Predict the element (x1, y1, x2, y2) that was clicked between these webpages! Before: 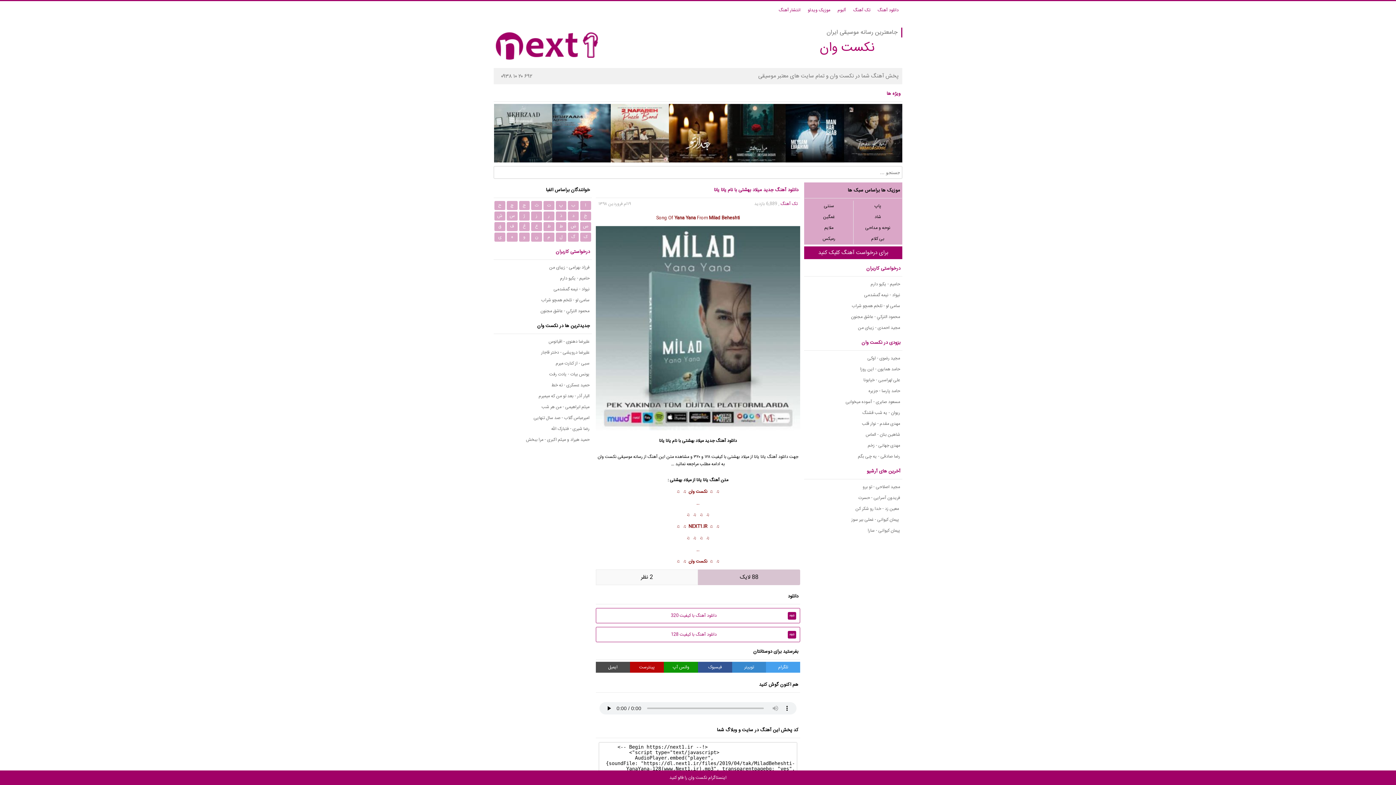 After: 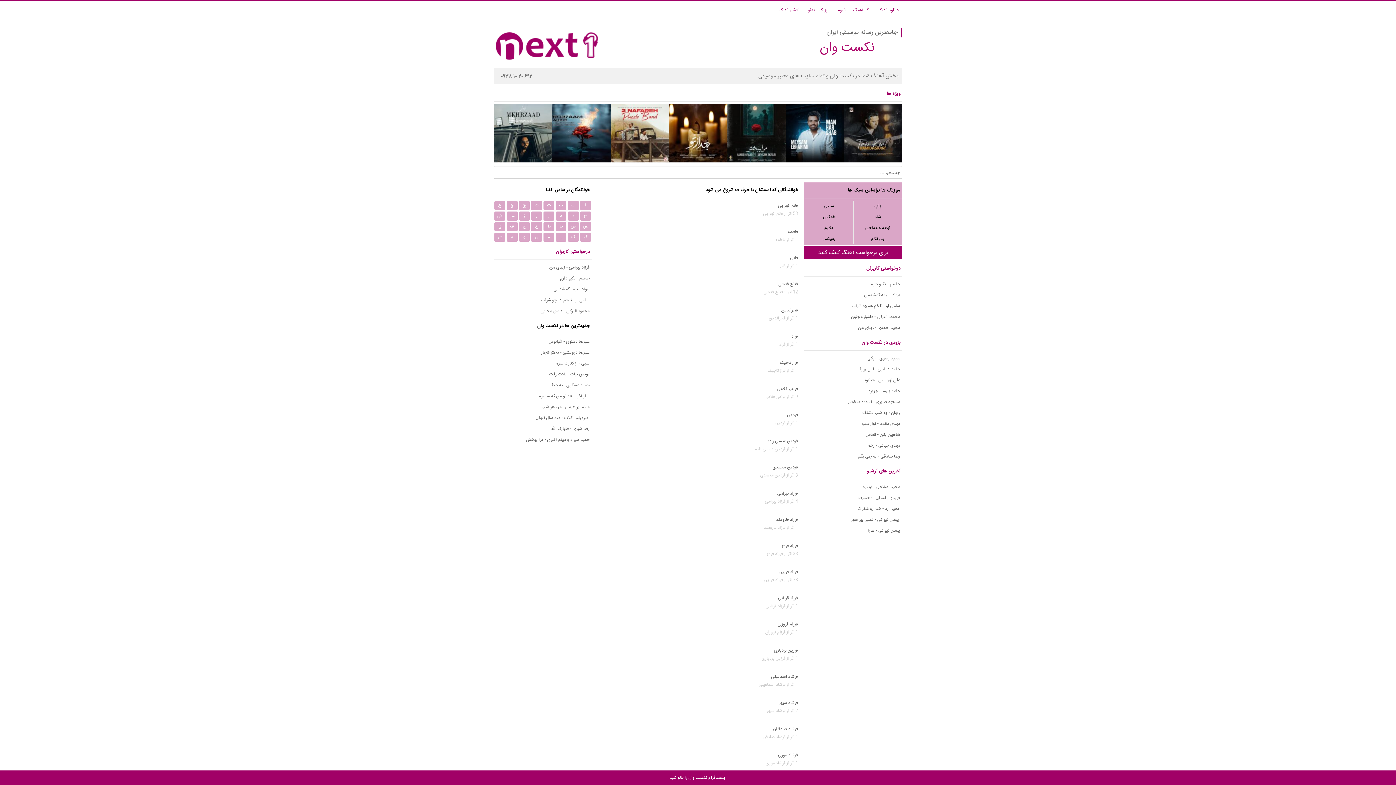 Action: bbox: (506, 222, 517, 231) label: ف